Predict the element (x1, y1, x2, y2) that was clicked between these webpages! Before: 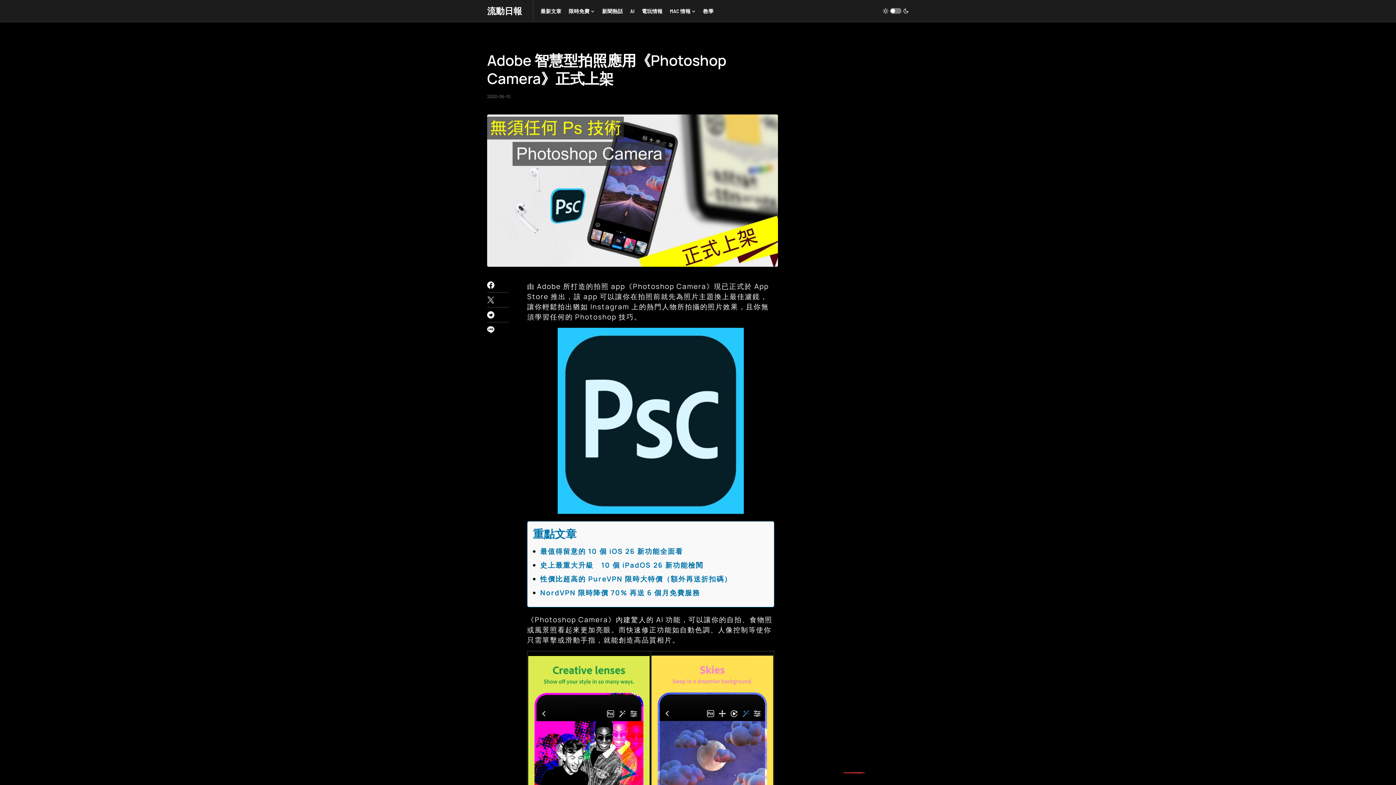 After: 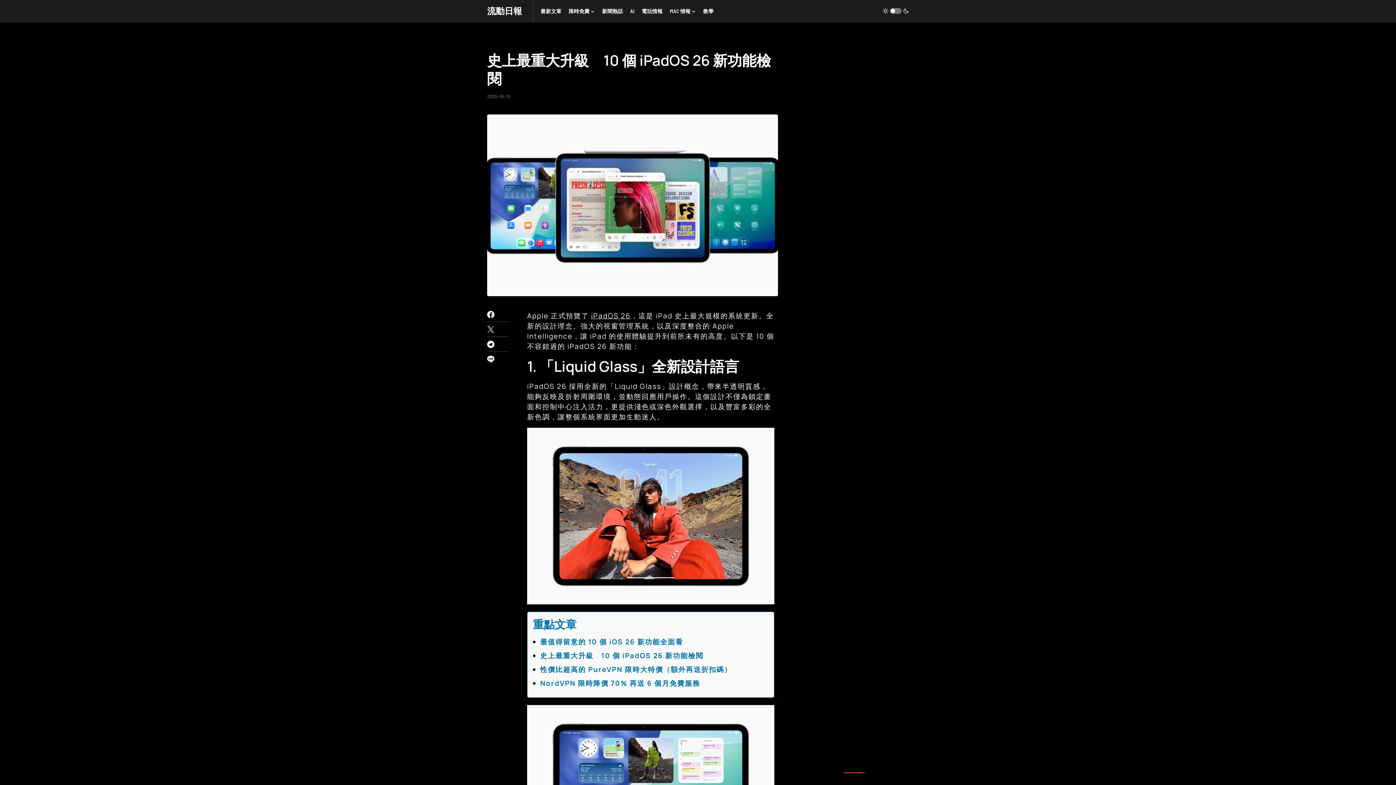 Action: bbox: (540, 560, 703, 570) label: 史上最重大升級　10 個 iPadOS 26 新功能檢閱